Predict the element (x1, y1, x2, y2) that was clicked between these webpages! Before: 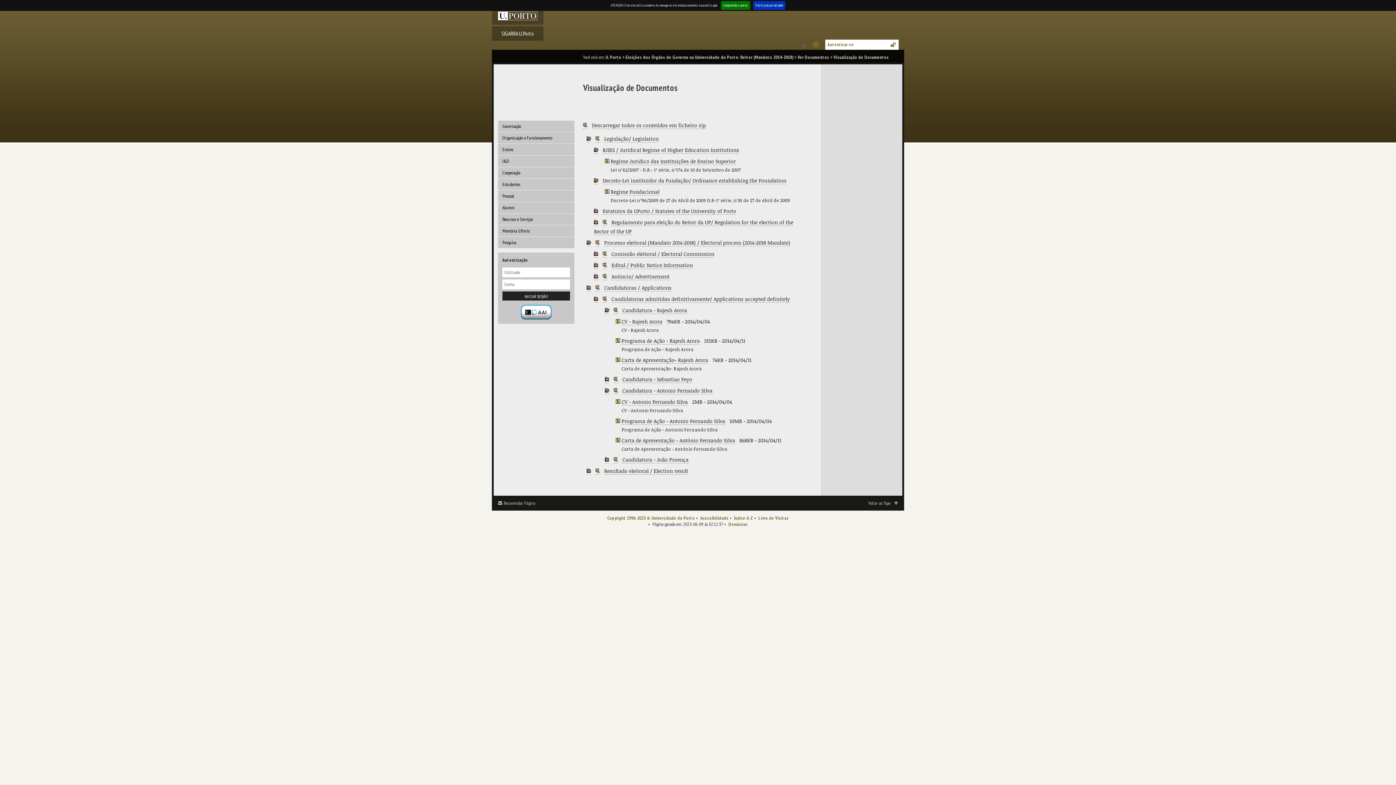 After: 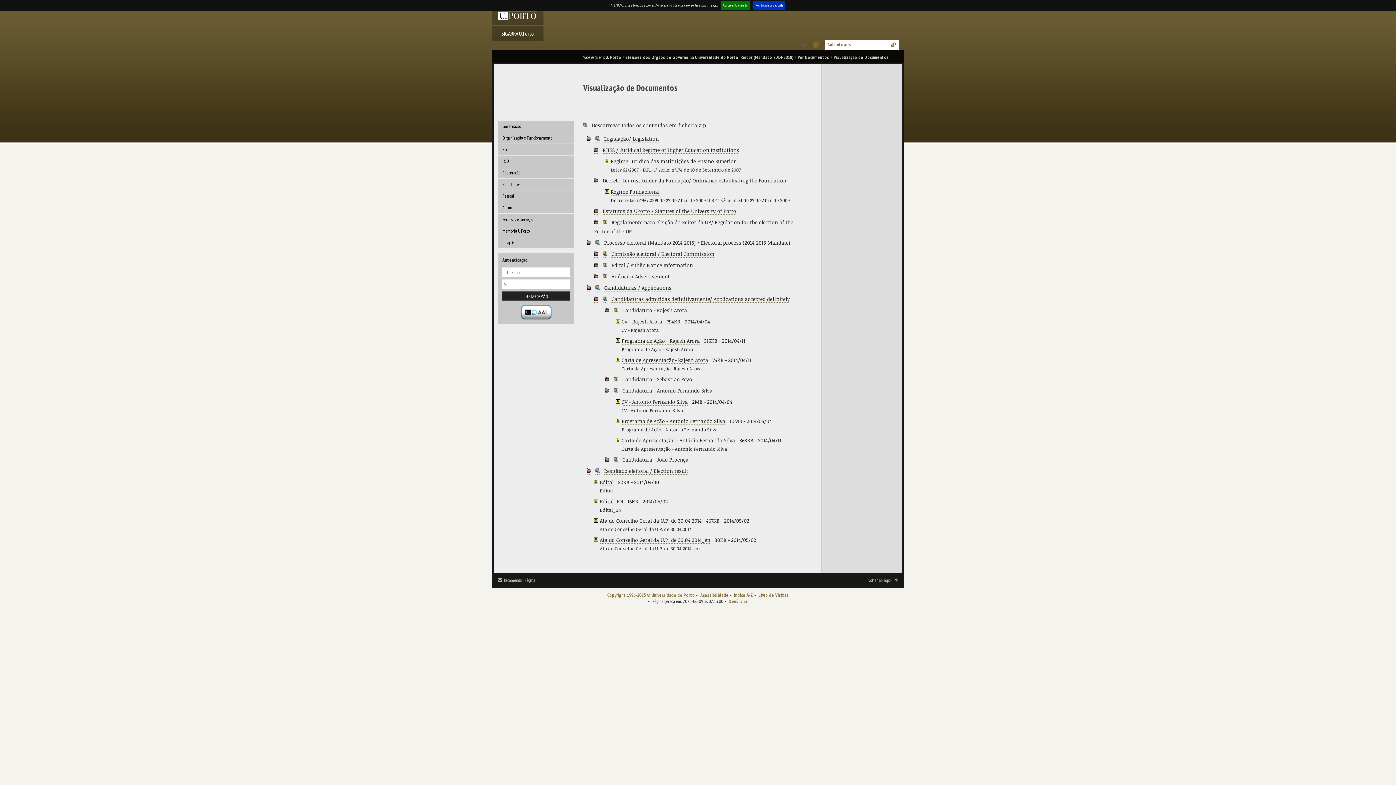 Action: bbox: (586, 467, 591, 474)